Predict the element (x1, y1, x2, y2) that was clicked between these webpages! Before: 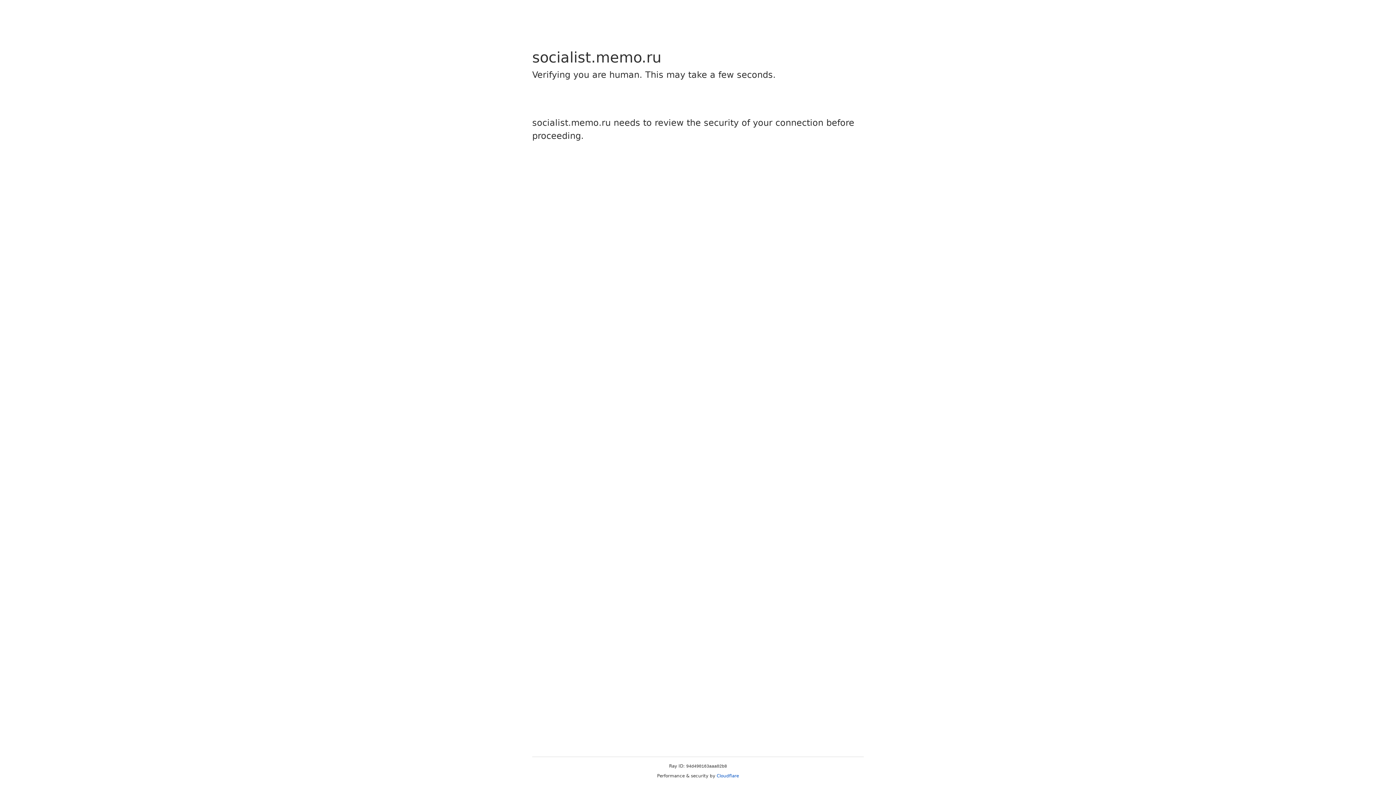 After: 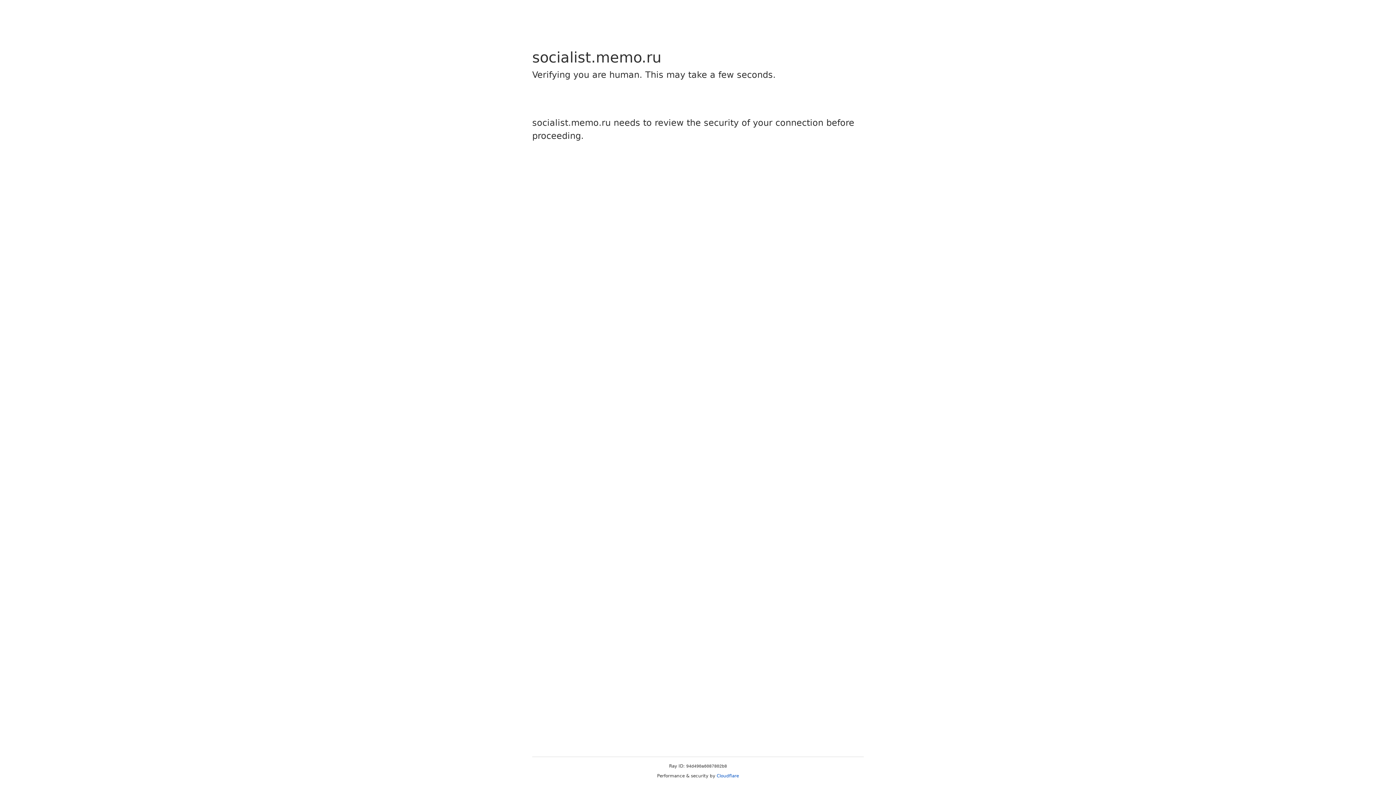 Action: label: Cloudflare bbox: (716, 773, 739, 778)